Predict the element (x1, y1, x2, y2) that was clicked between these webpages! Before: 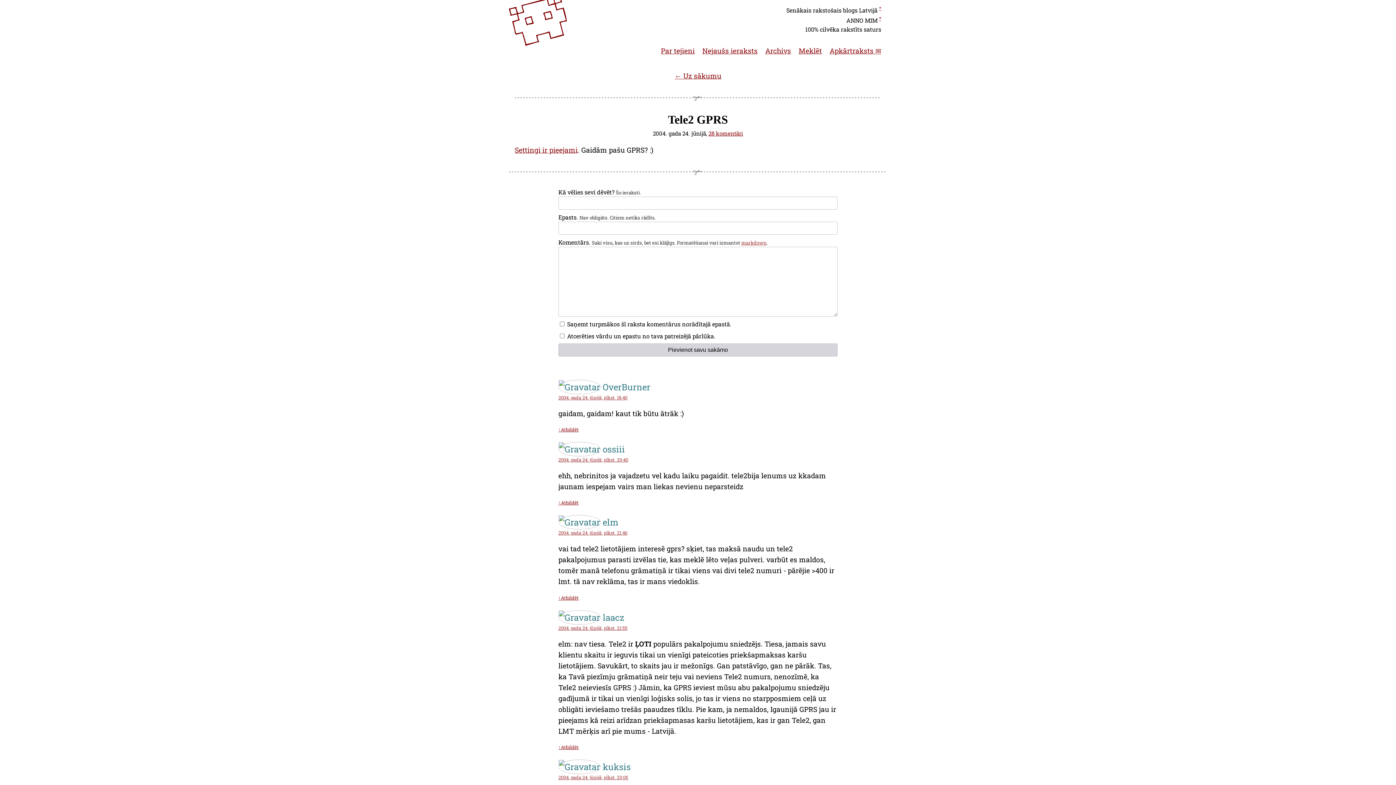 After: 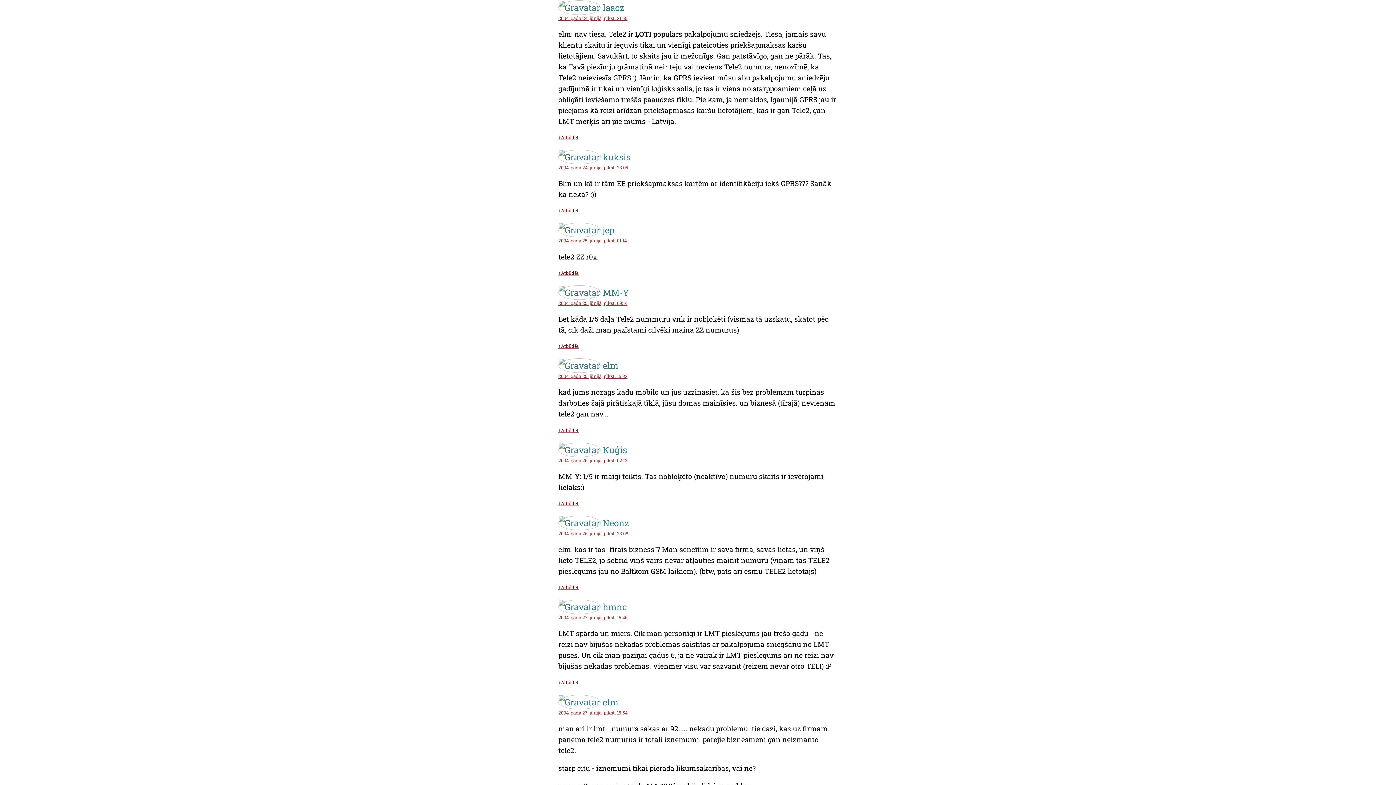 Action: bbox: (558, 625, 627, 631) label: 2004. gada 24. jūnijā, plkst. 21:55